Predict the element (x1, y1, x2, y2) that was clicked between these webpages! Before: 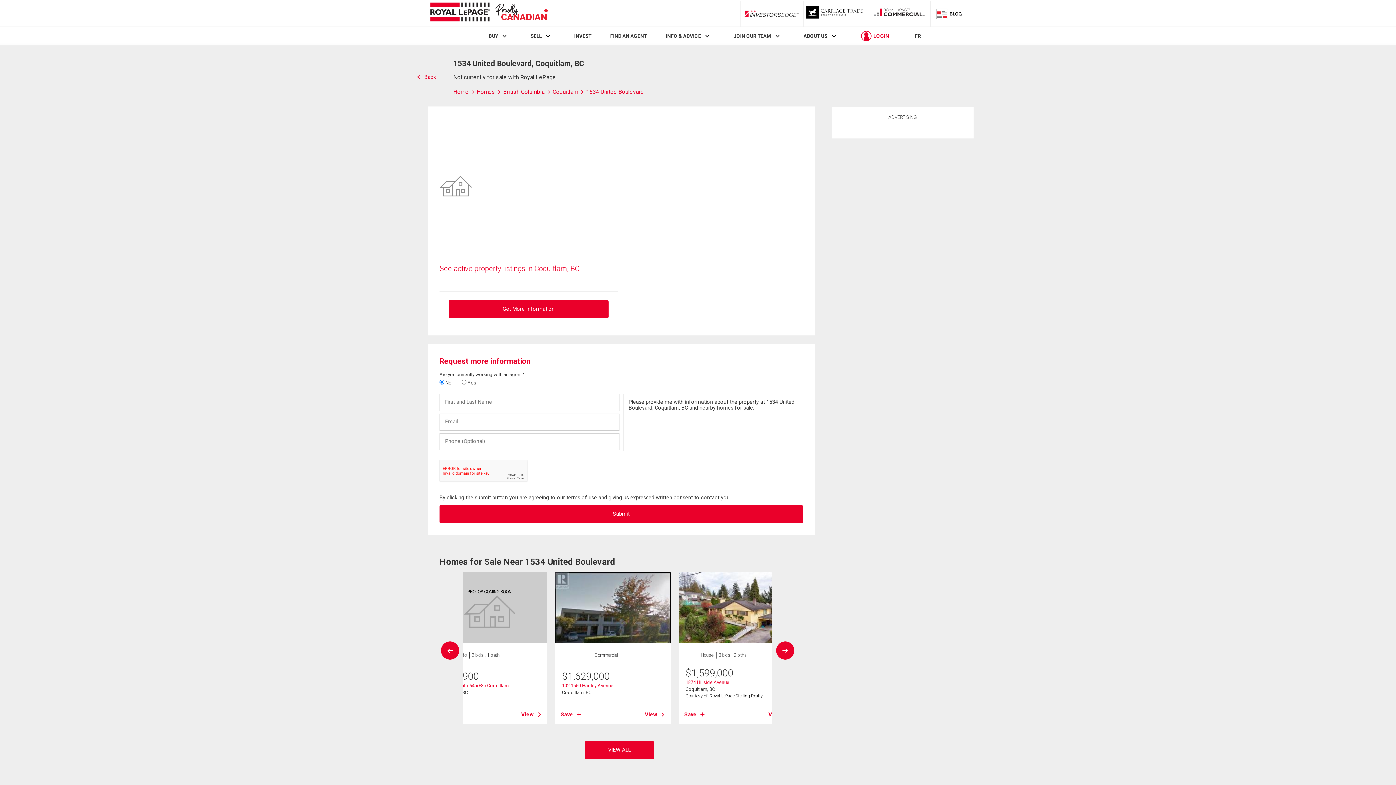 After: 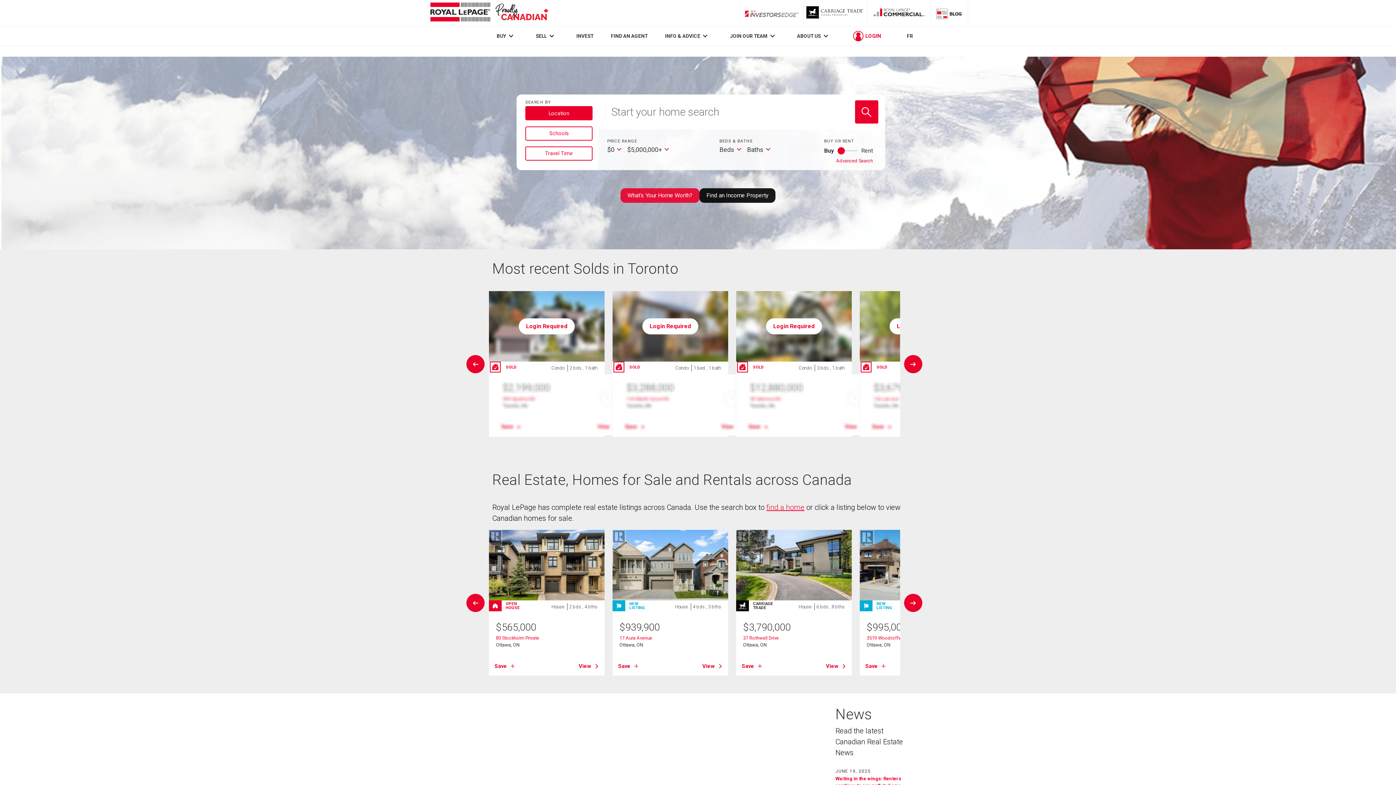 Action: label: Royal LePage bbox: (428, 0, 550, 26)